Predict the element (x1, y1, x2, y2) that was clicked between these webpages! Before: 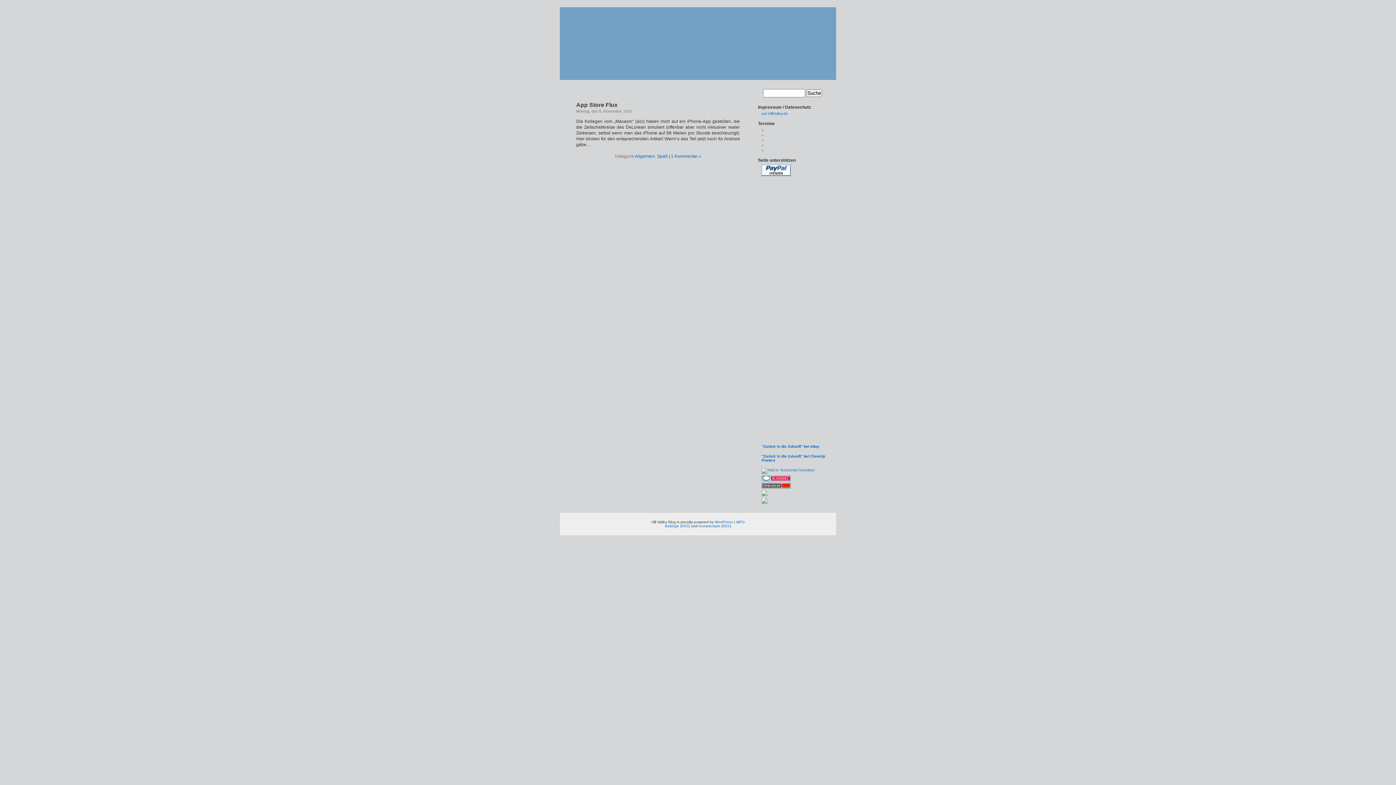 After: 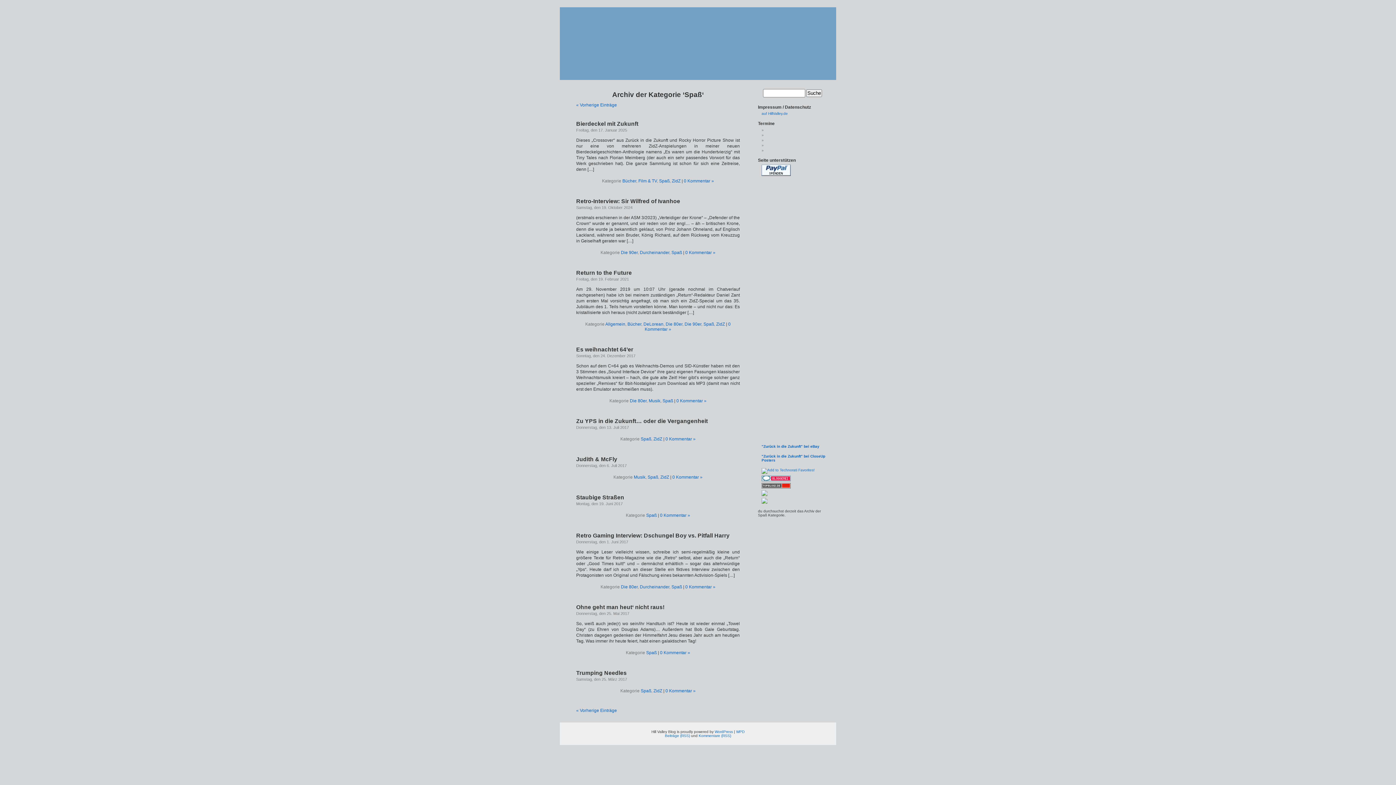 Action: label: Spaß bbox: (657, 153, 667, 158)